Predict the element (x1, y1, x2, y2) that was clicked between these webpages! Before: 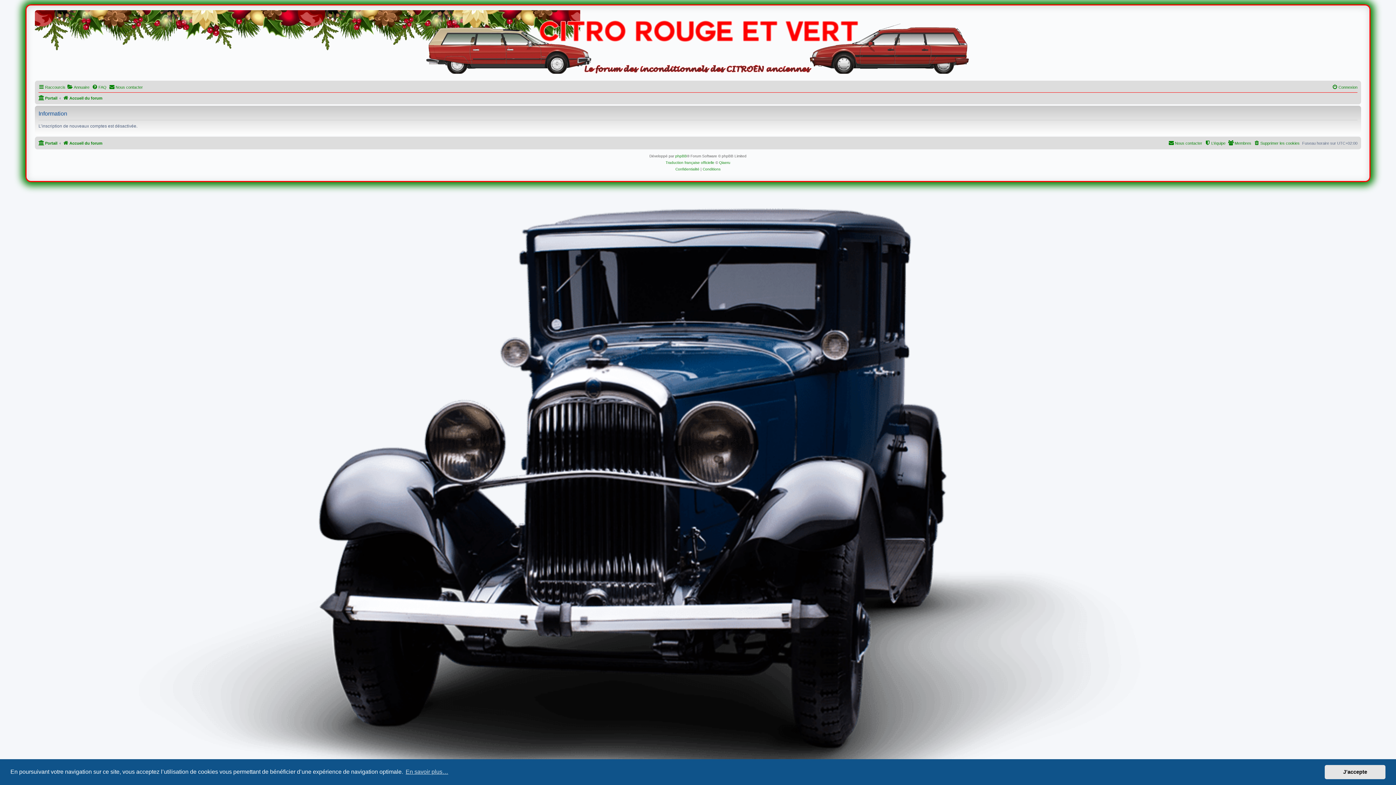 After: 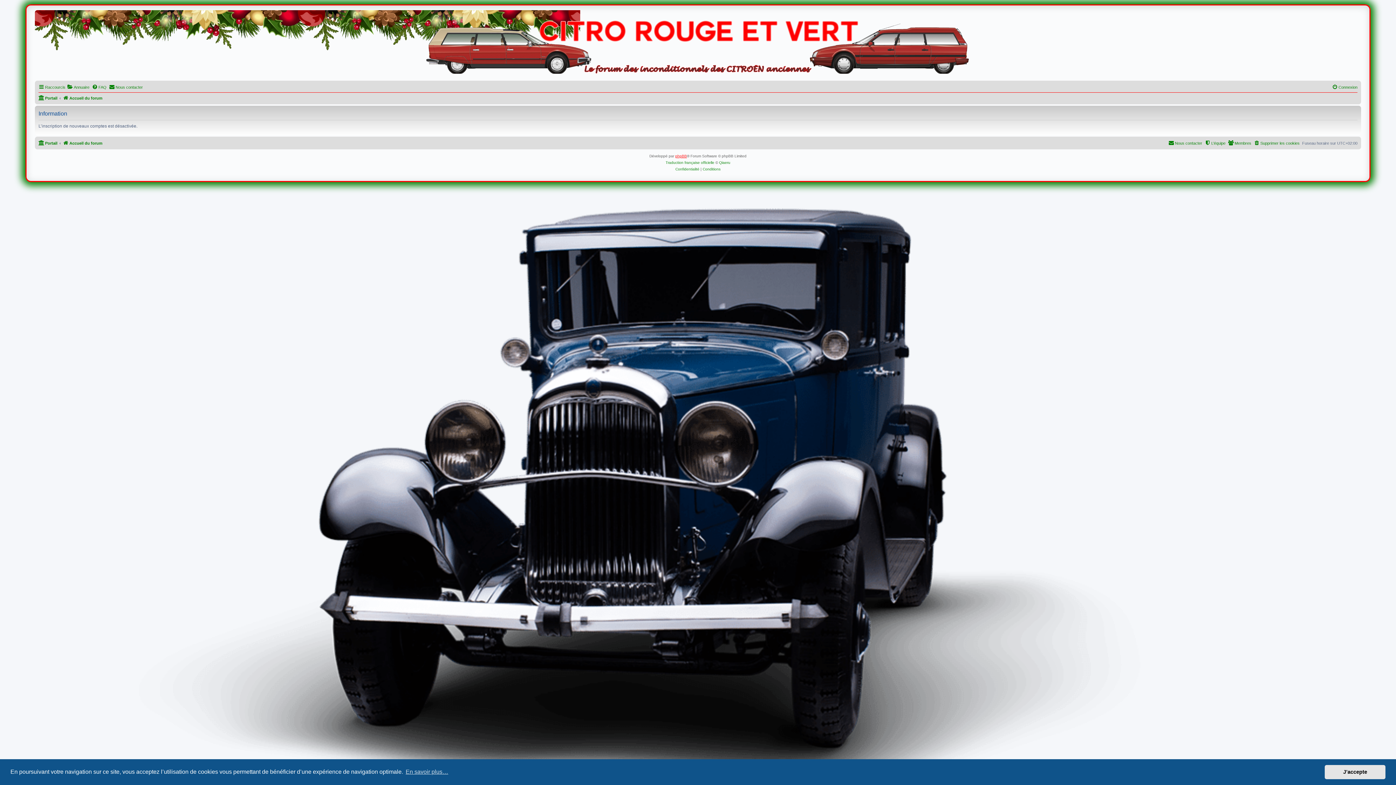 Action: label: phpBB bbox: (675, 153, 687, 159)